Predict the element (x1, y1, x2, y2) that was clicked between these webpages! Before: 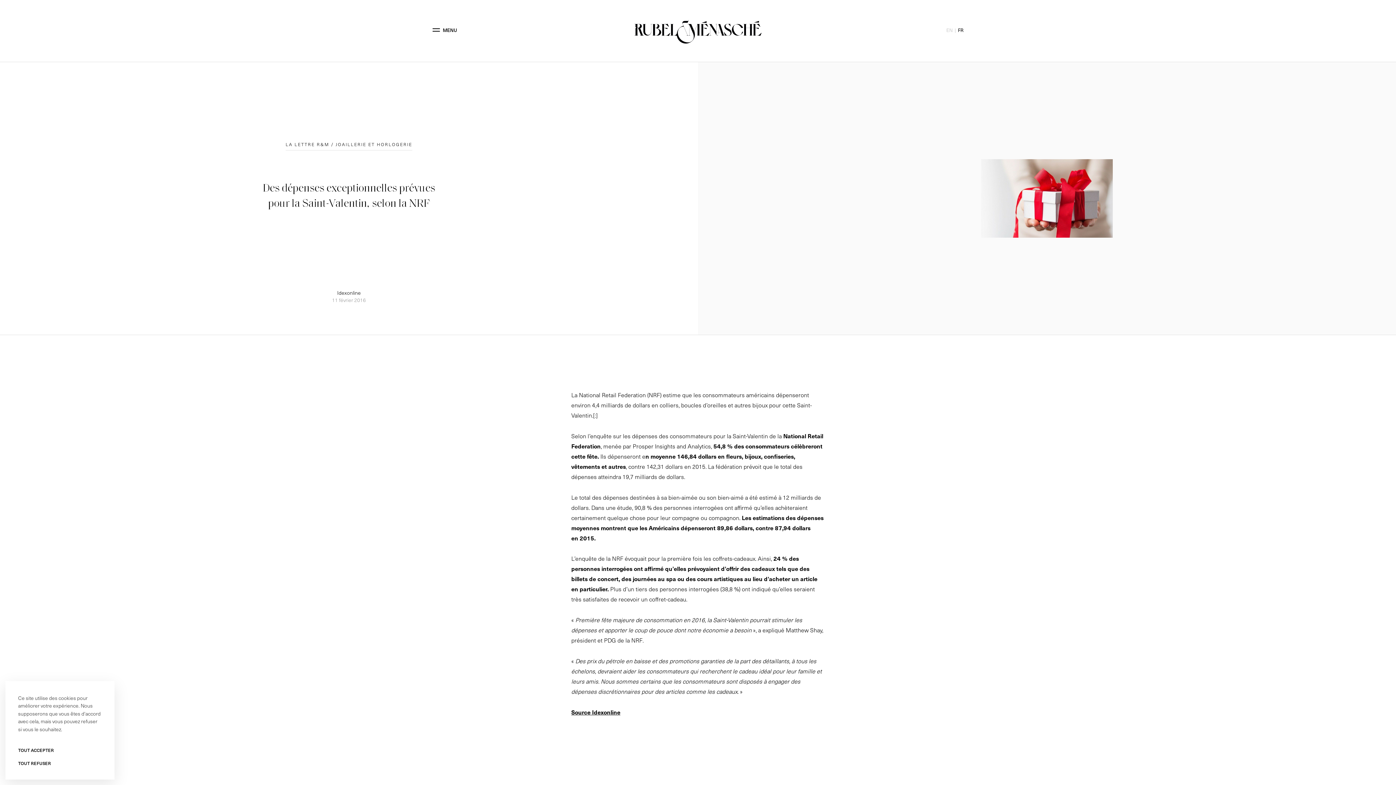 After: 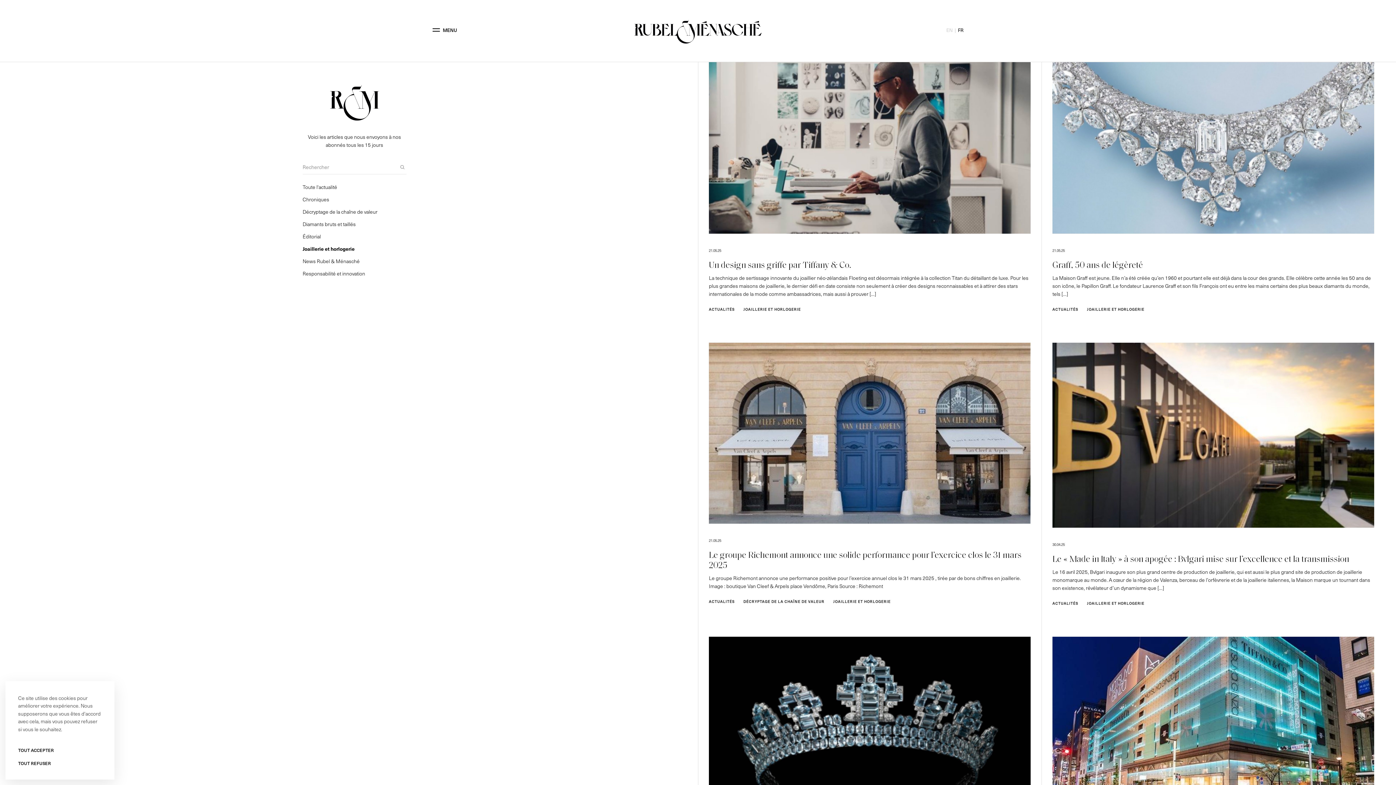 Action: label: LA LETTRE R&M / JOAILLERIE ET HORLOGERIE bbox: (285, 141, 412, 147)